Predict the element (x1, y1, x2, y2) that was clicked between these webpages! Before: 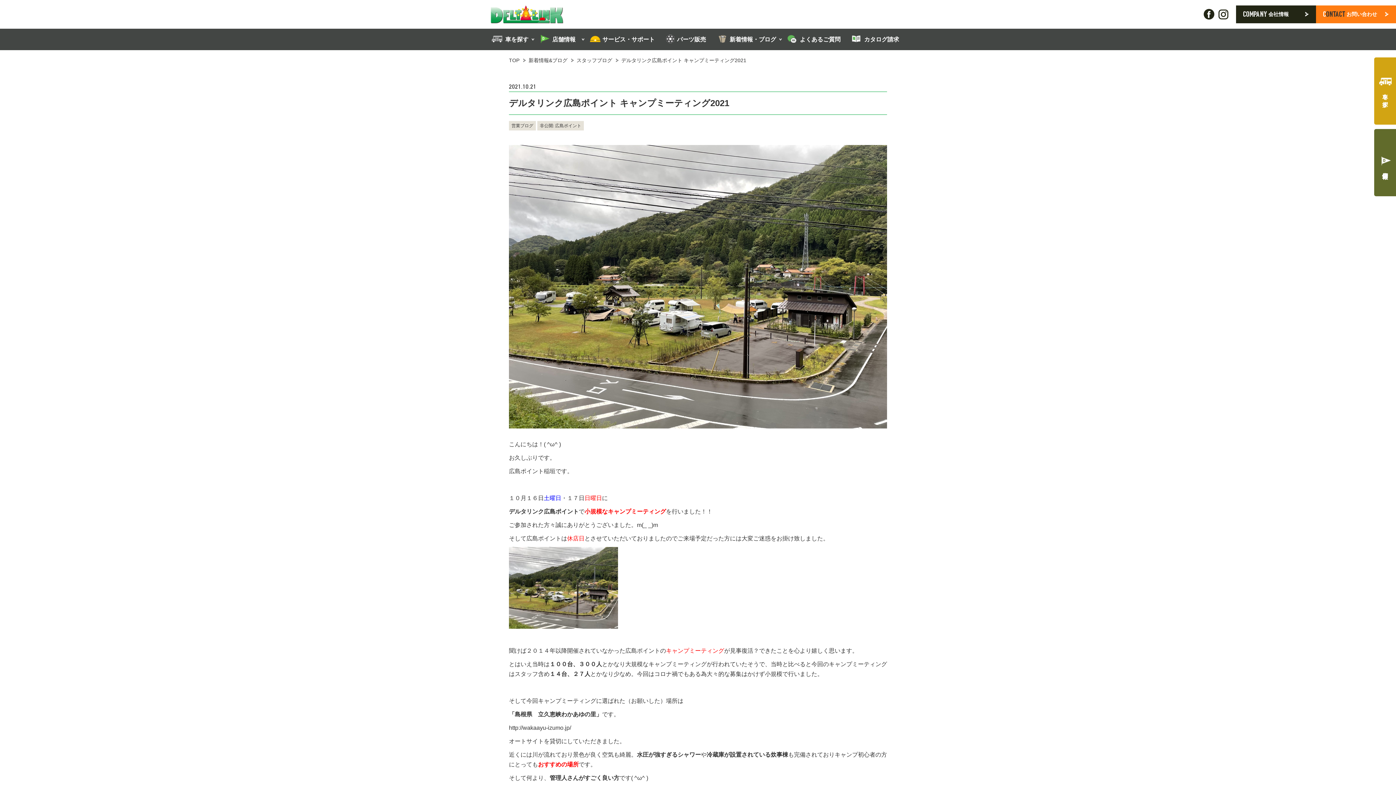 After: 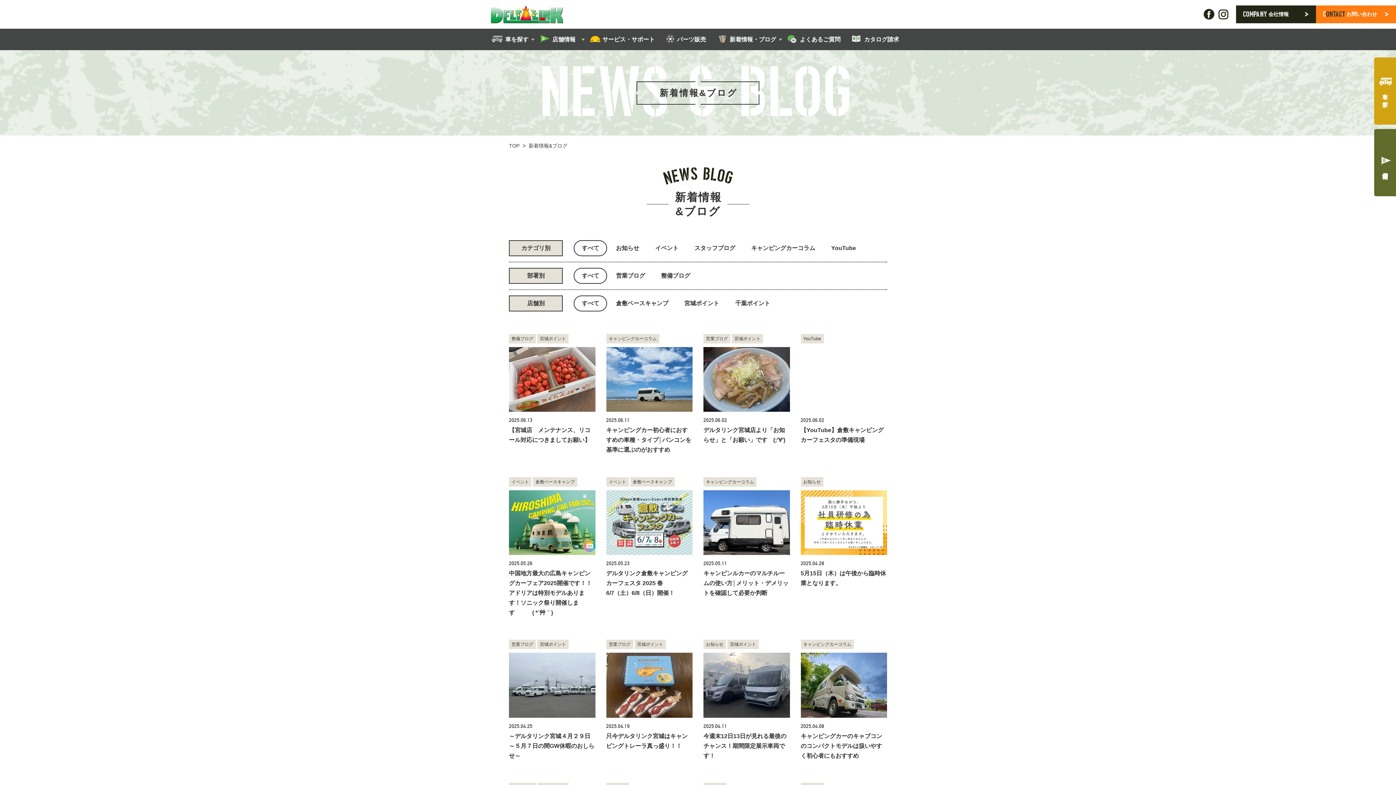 Action: label:  
NEWS & BLOG
新着情報・ブログ bbox: (711, 28, 781, 49)